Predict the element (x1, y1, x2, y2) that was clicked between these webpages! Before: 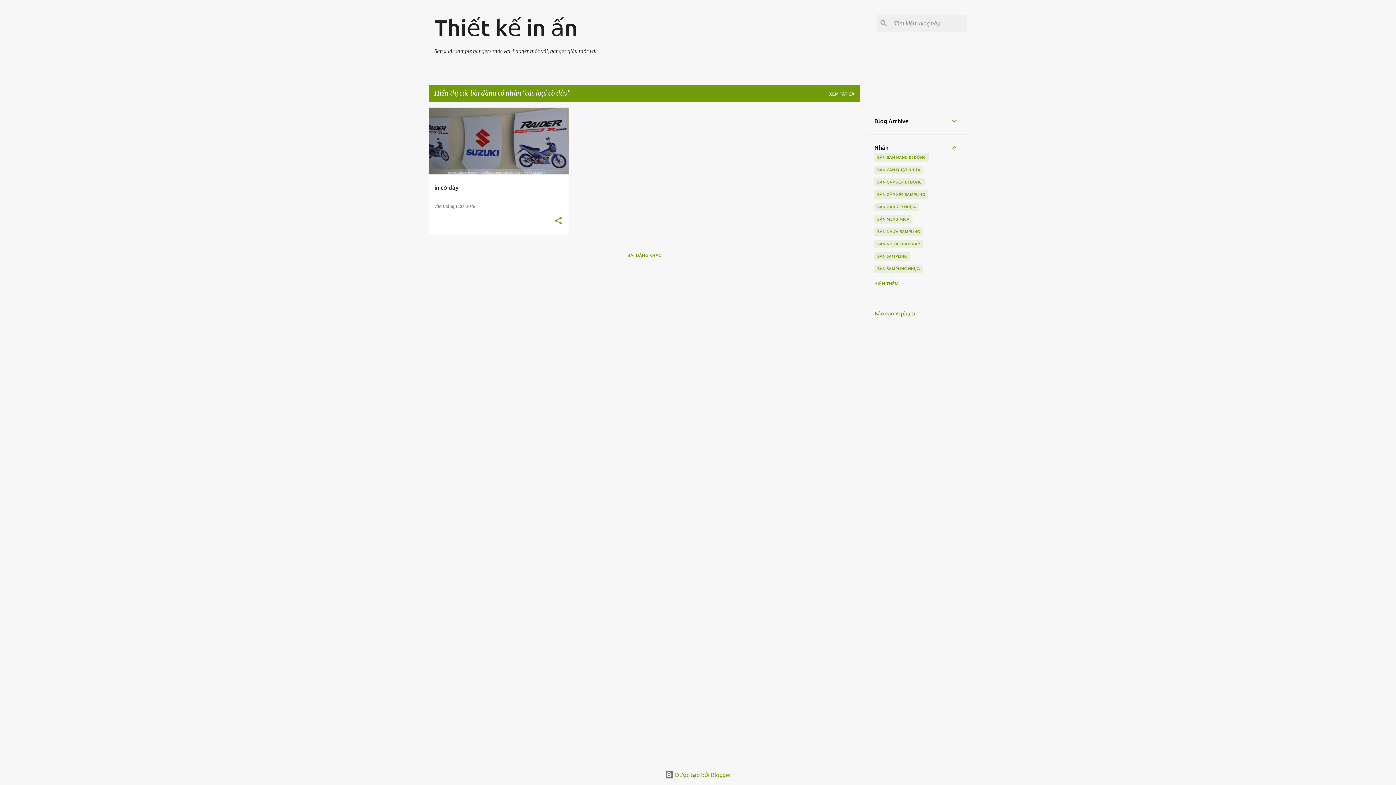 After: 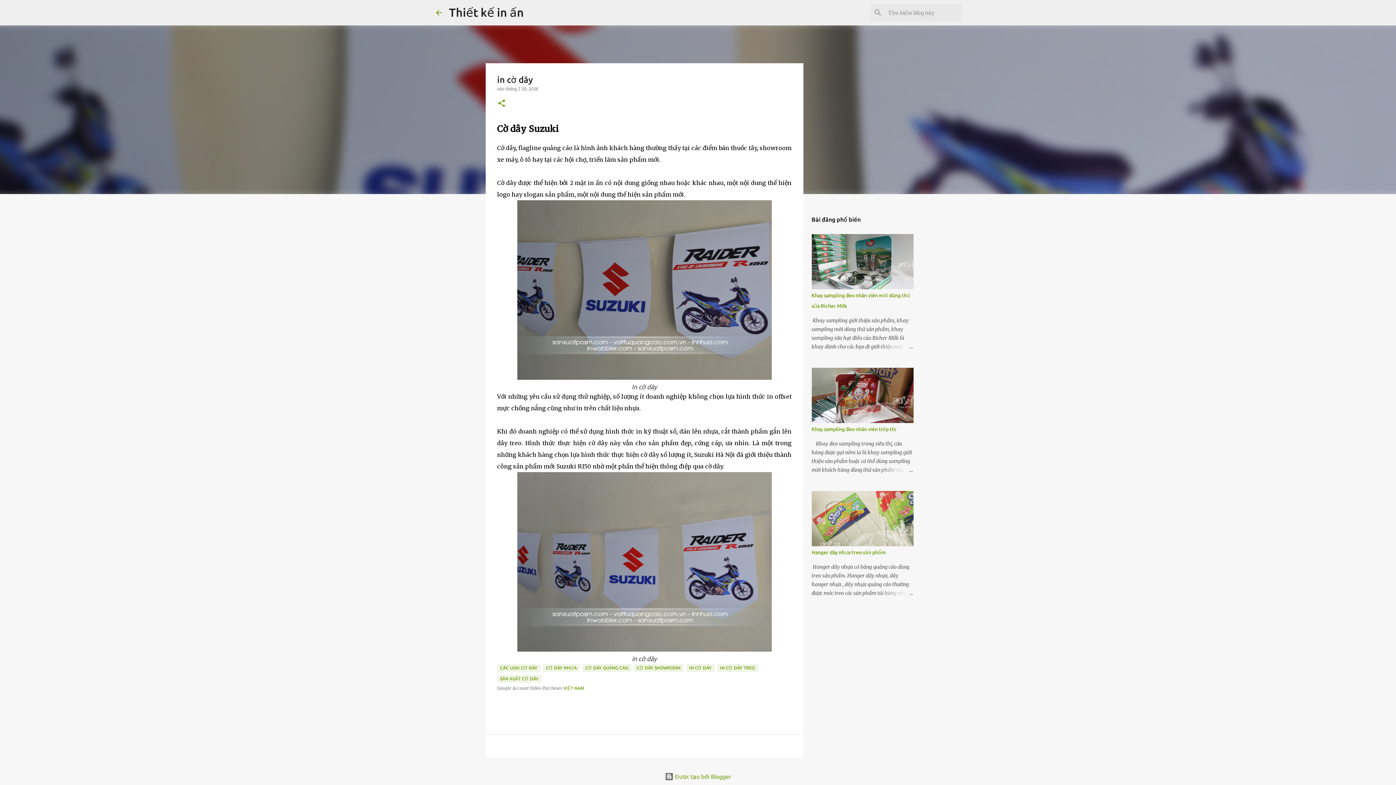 Action: label: in cờ dây bbox: (428, 75, 568, 308)